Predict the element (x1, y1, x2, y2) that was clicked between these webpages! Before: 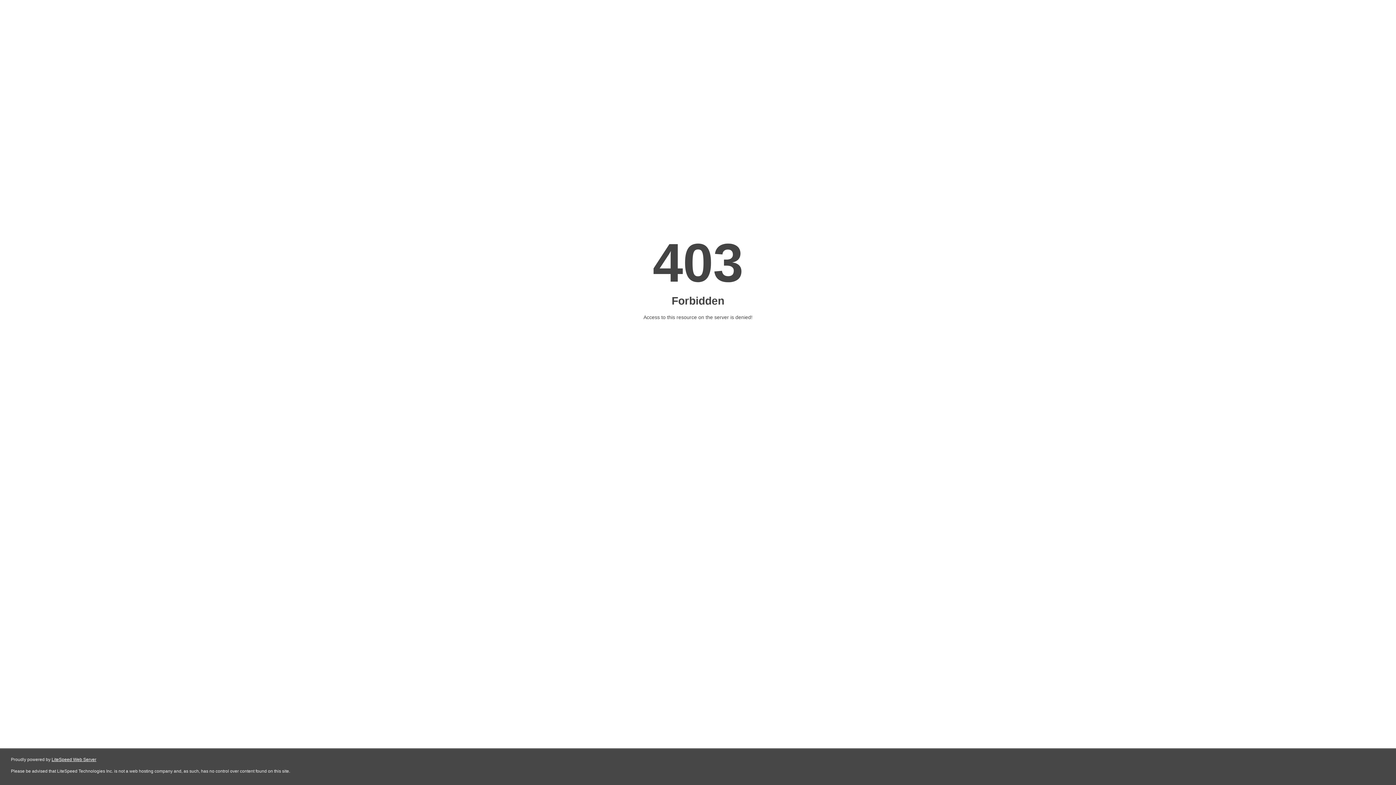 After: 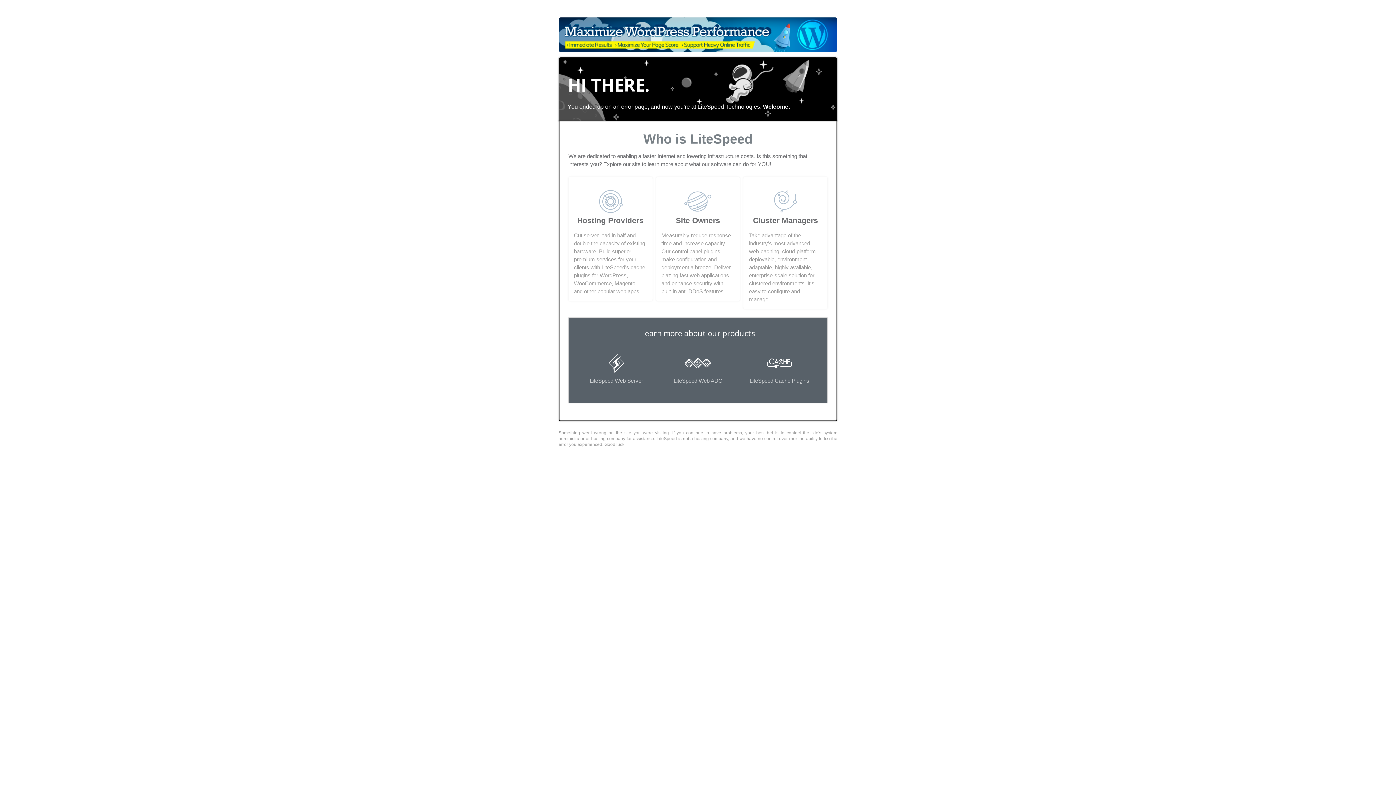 Action: label: LiteSpeed Web Server bbox: (51, 757, 96, 762)